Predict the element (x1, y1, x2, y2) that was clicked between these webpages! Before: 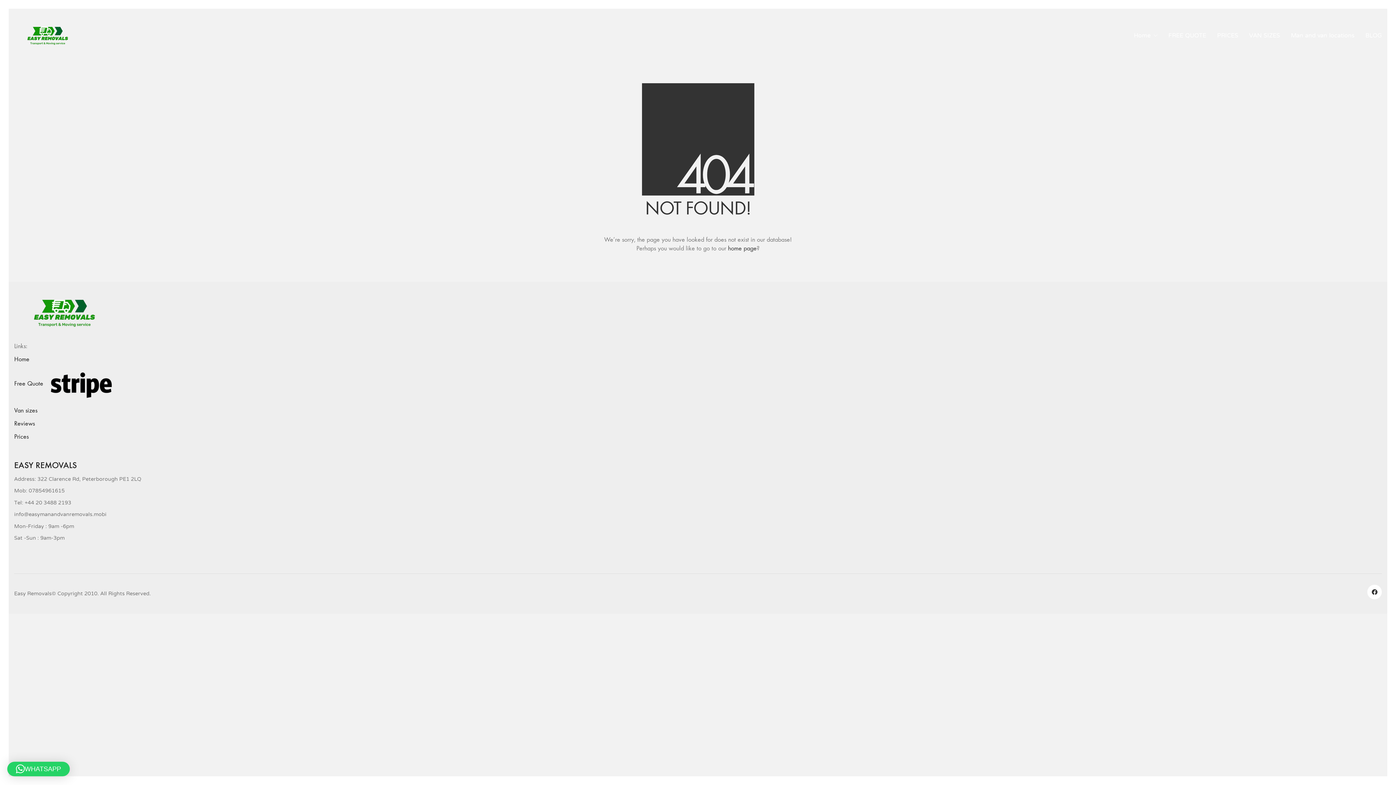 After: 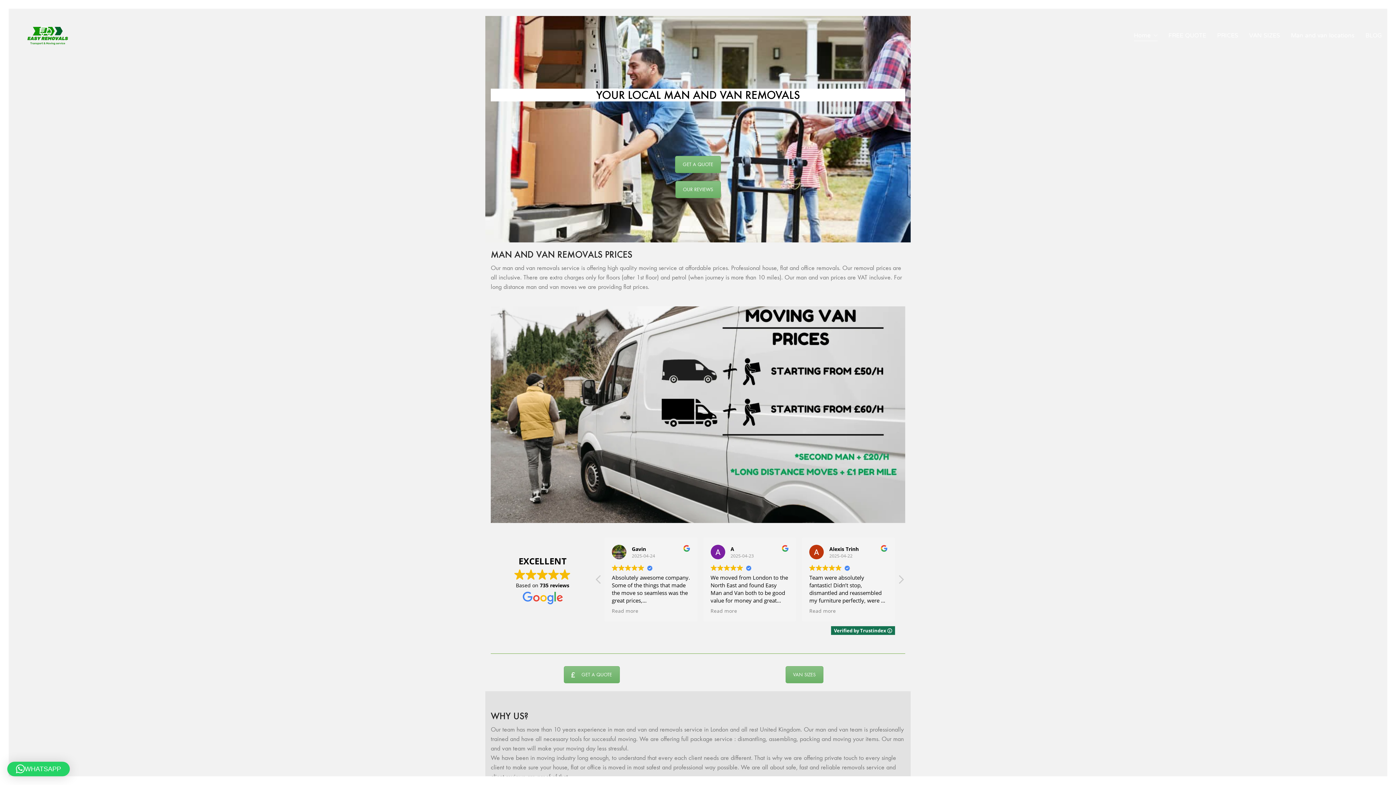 Action: label: Home bbox: (14, 355, 29, 364)